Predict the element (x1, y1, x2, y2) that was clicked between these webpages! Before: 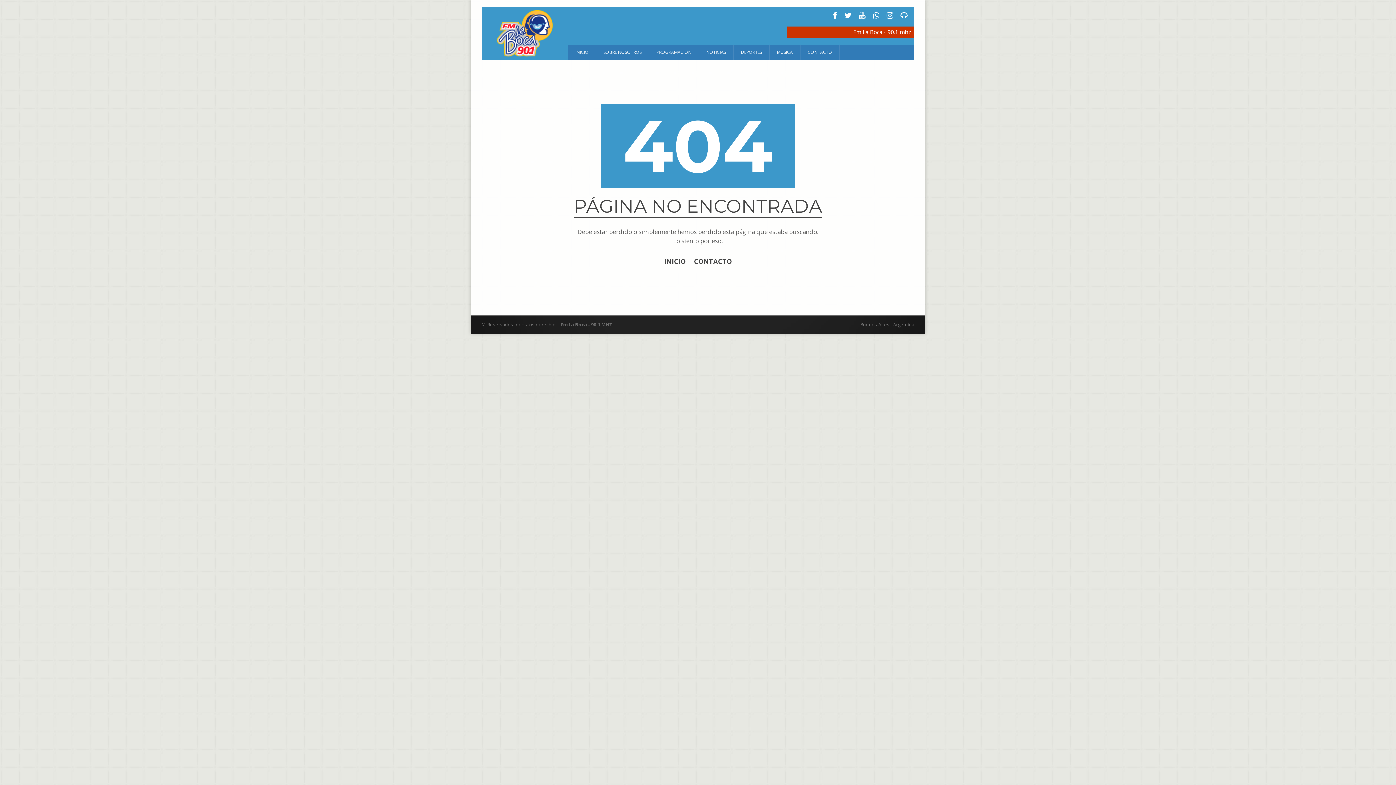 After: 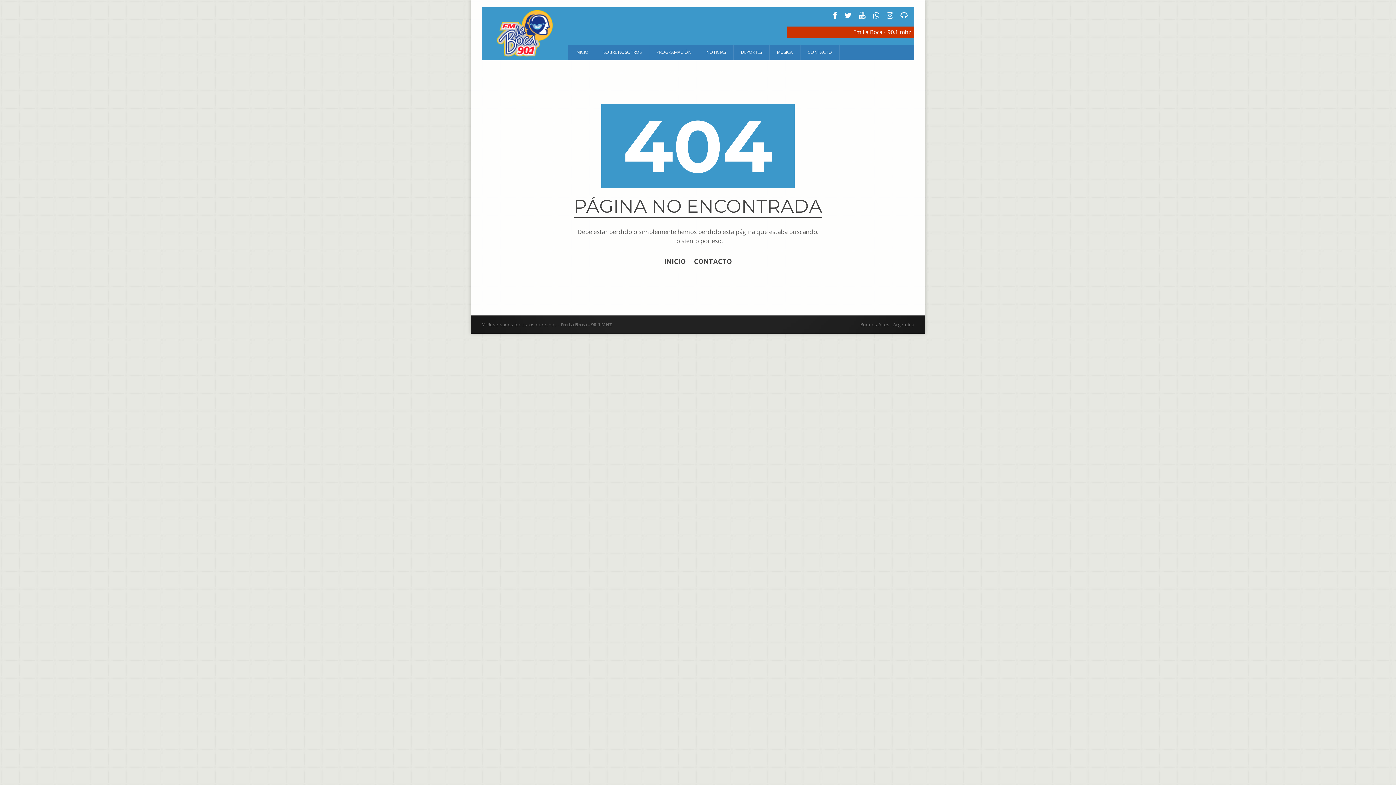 Action: bbox: (830, 11, 840, 19)